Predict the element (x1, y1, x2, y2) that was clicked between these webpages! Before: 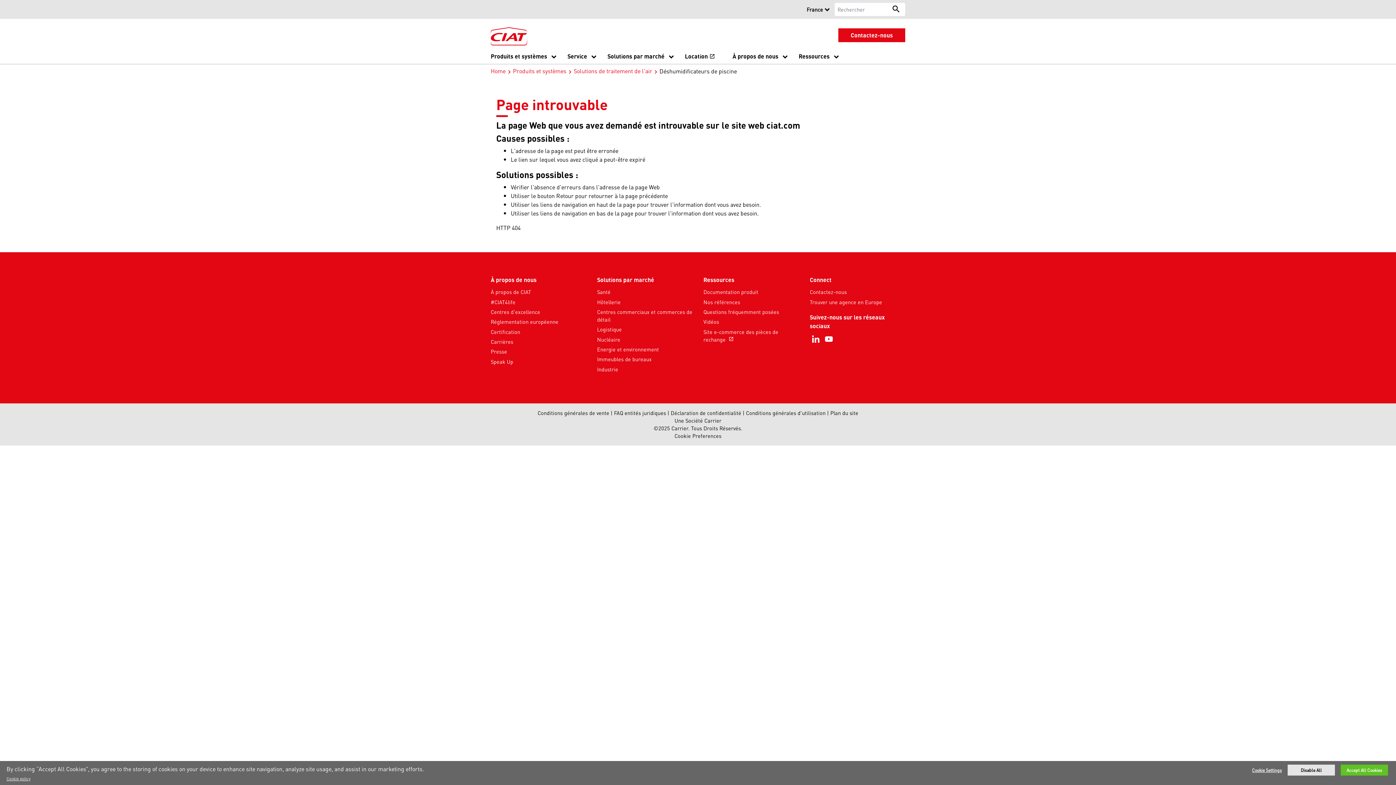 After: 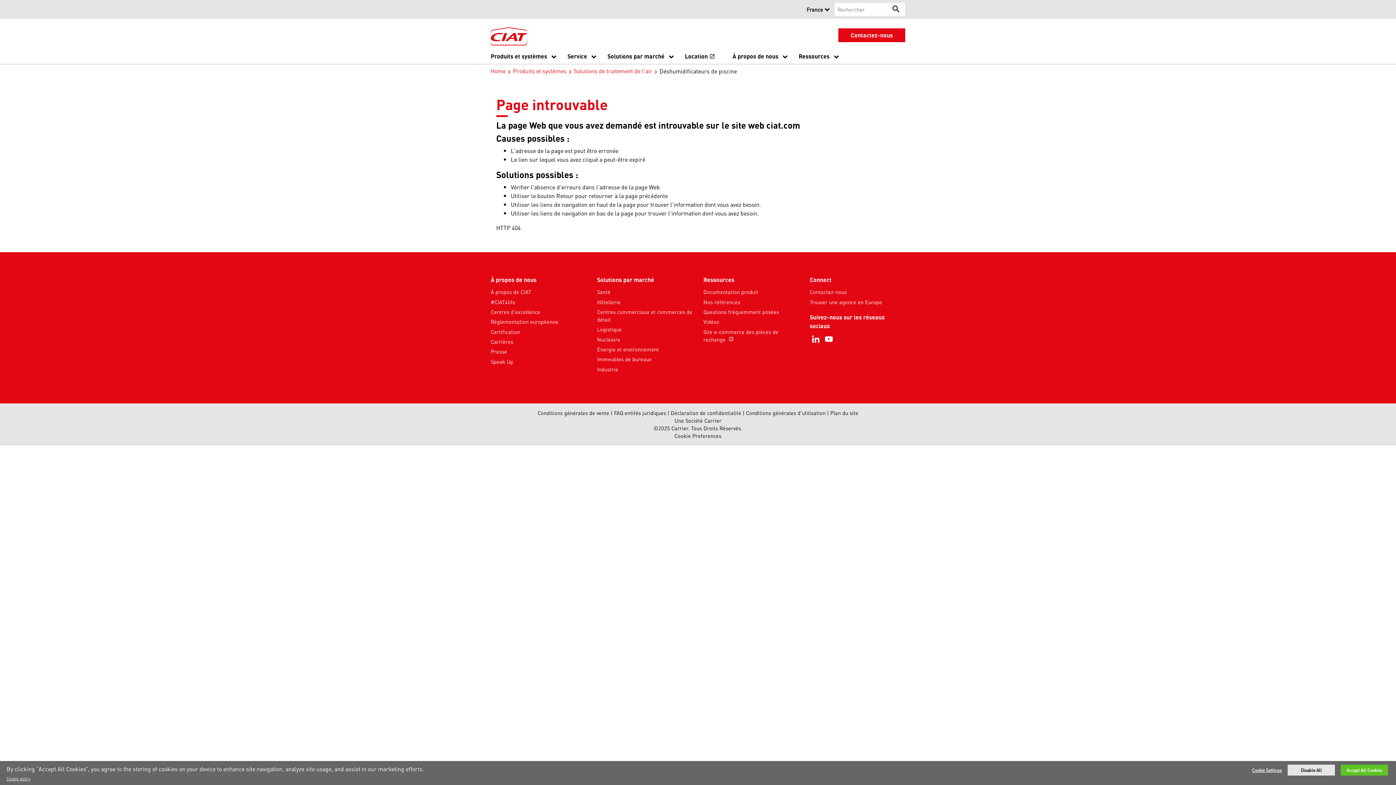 Action: label: Ressources bbox: (798, 51, 838, 63)